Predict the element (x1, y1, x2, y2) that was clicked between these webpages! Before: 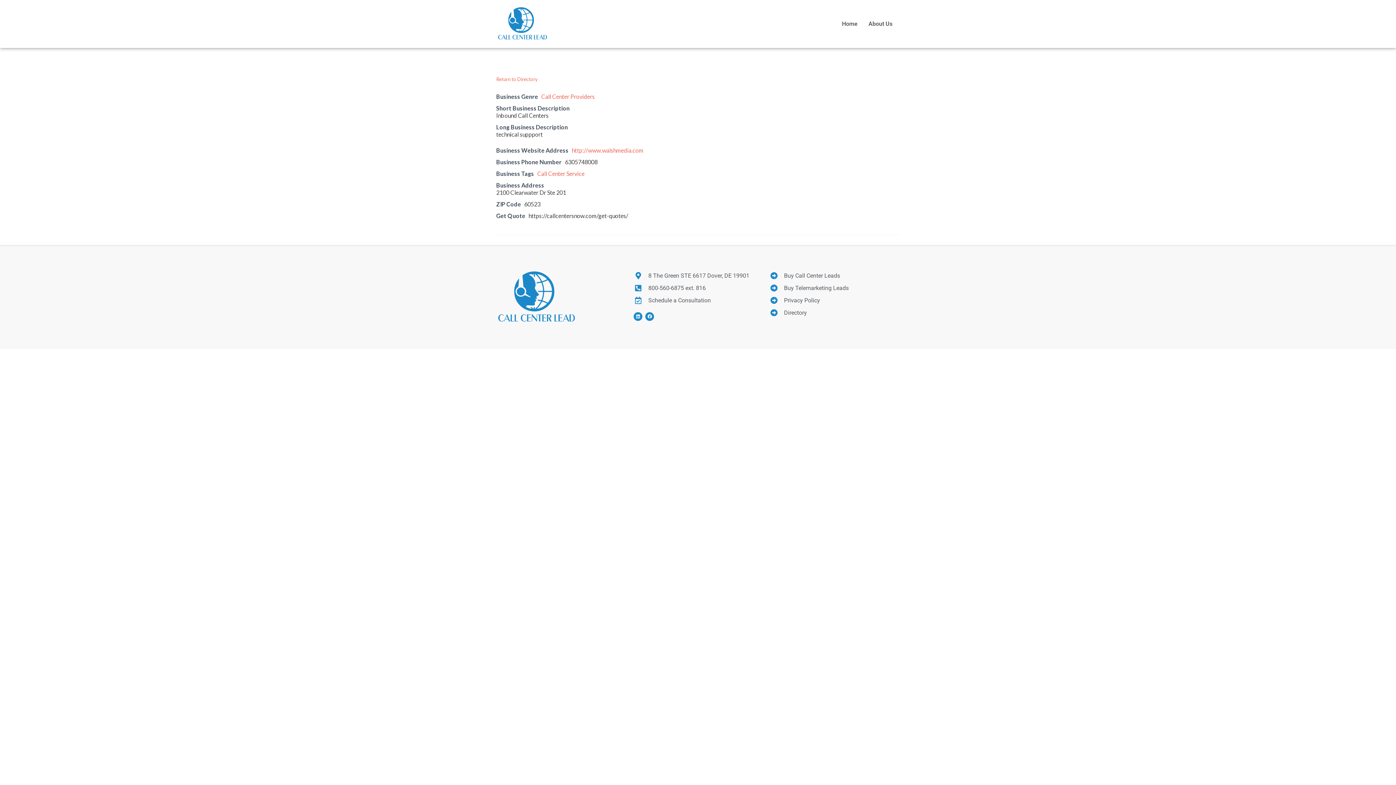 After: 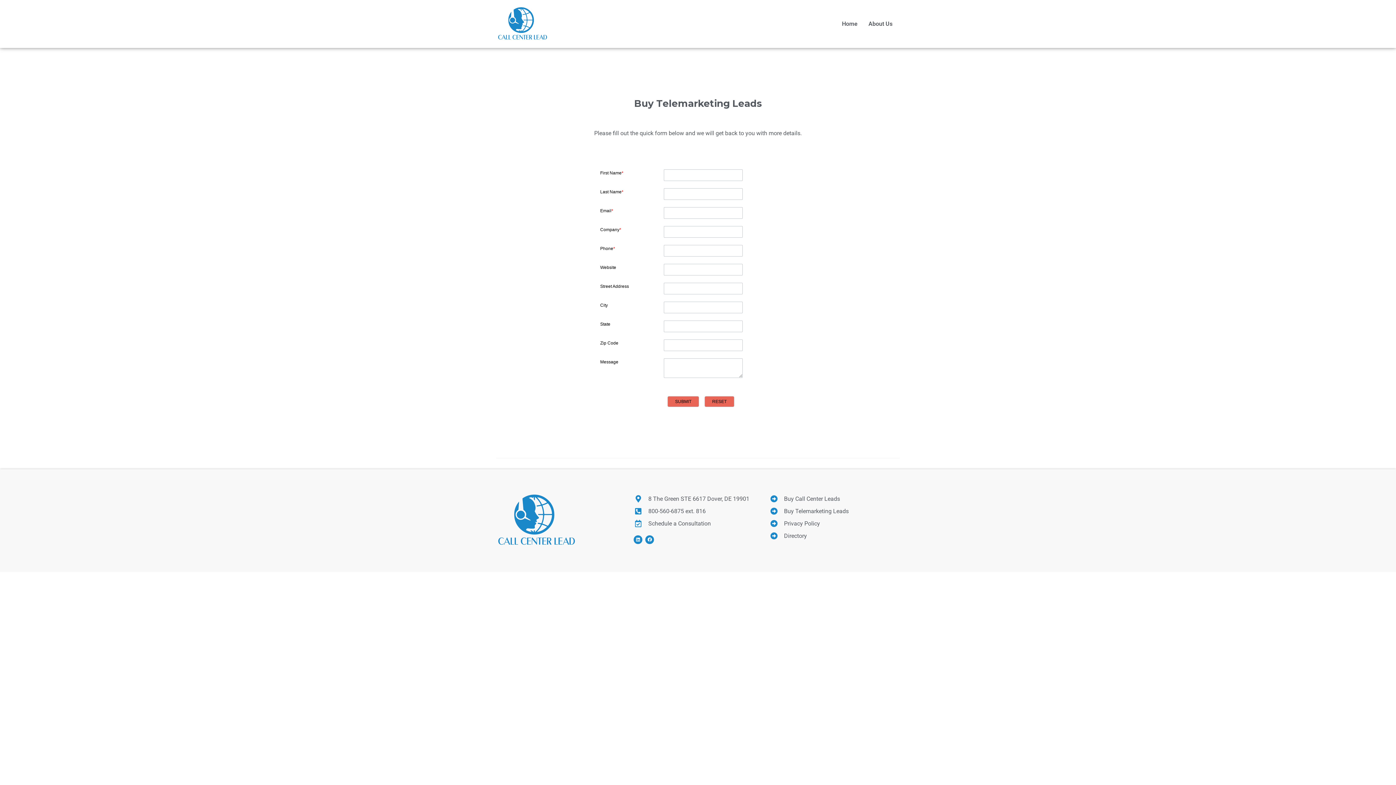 Action: bbox: (769, 283, 898, 292) label: Buy Telemarketing Leads